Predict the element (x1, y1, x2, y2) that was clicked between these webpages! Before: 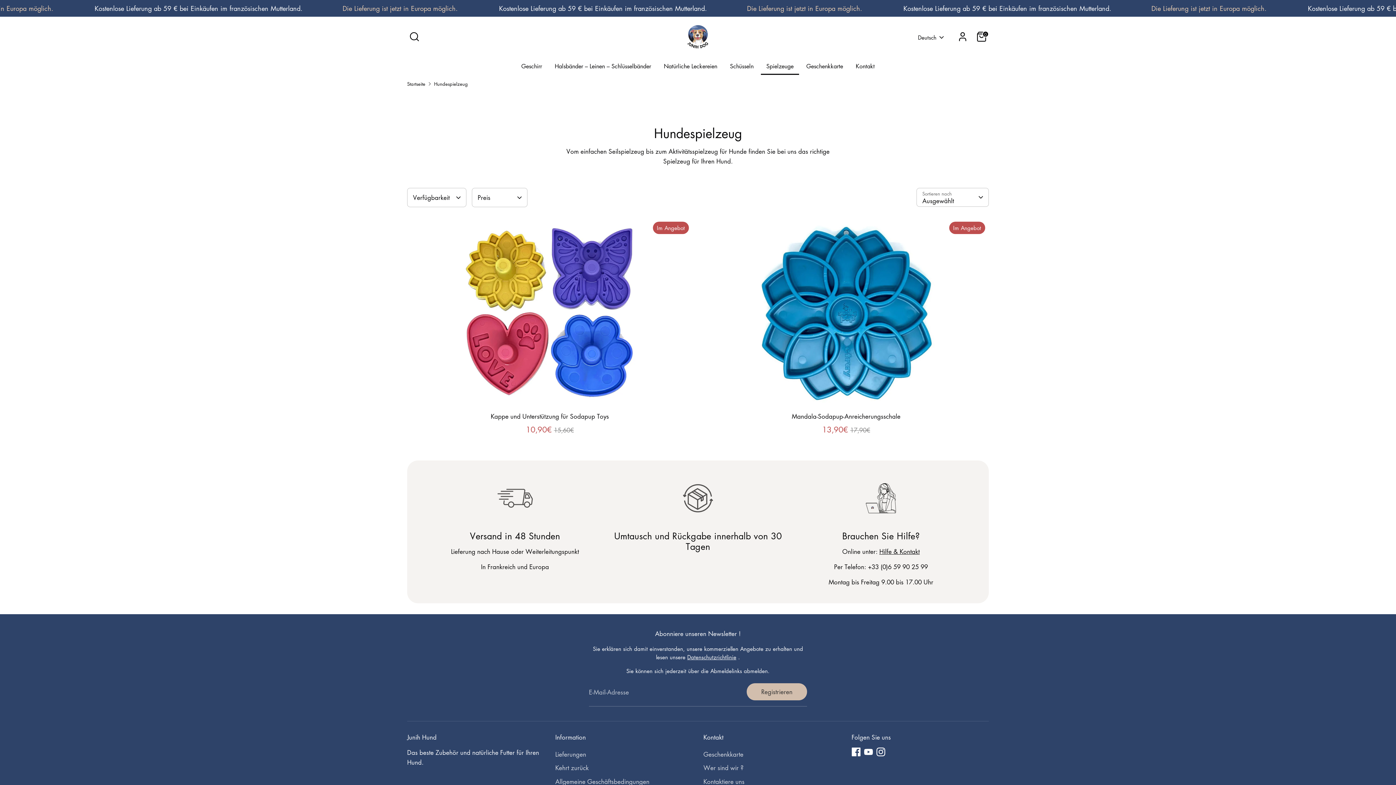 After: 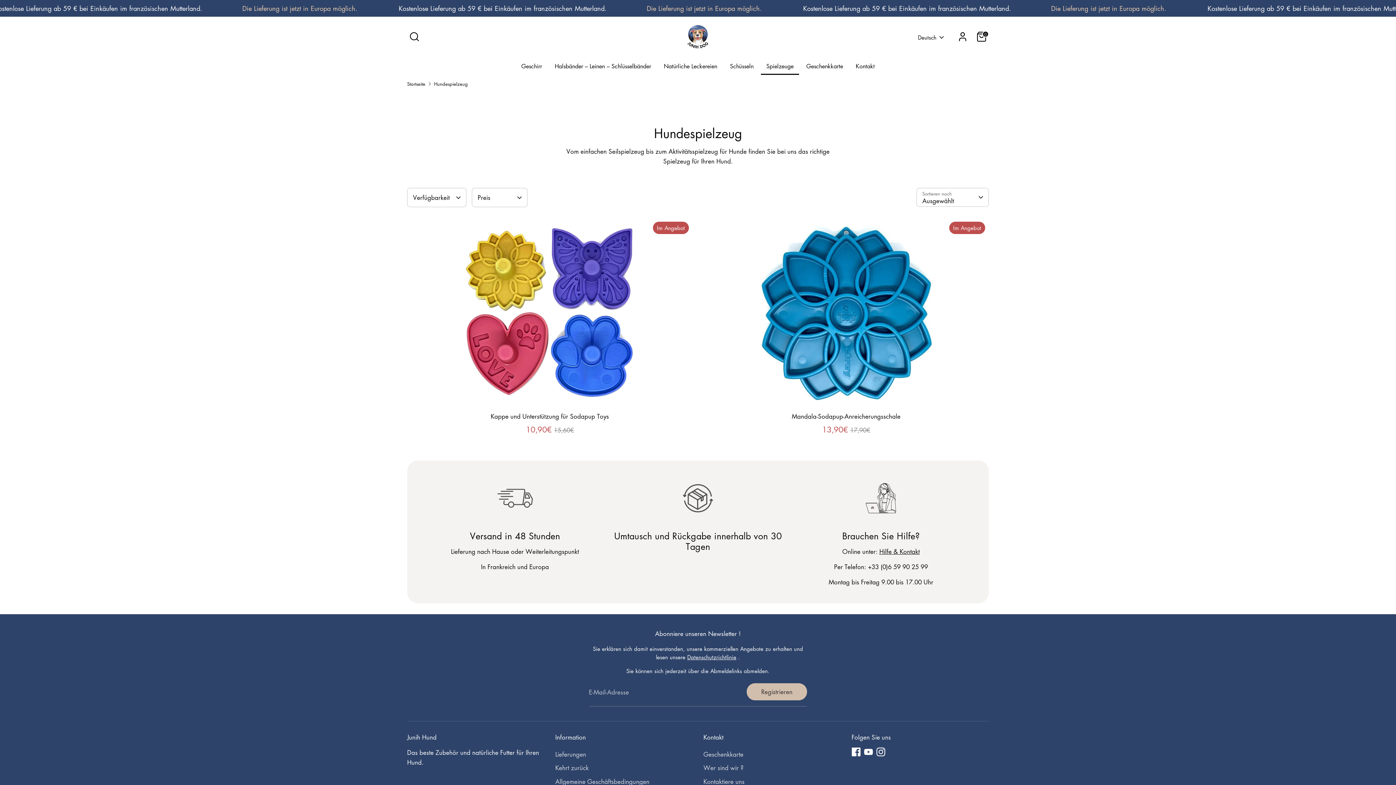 Action: label: Spielzeuge bbox: (761, 61, 799, 74)